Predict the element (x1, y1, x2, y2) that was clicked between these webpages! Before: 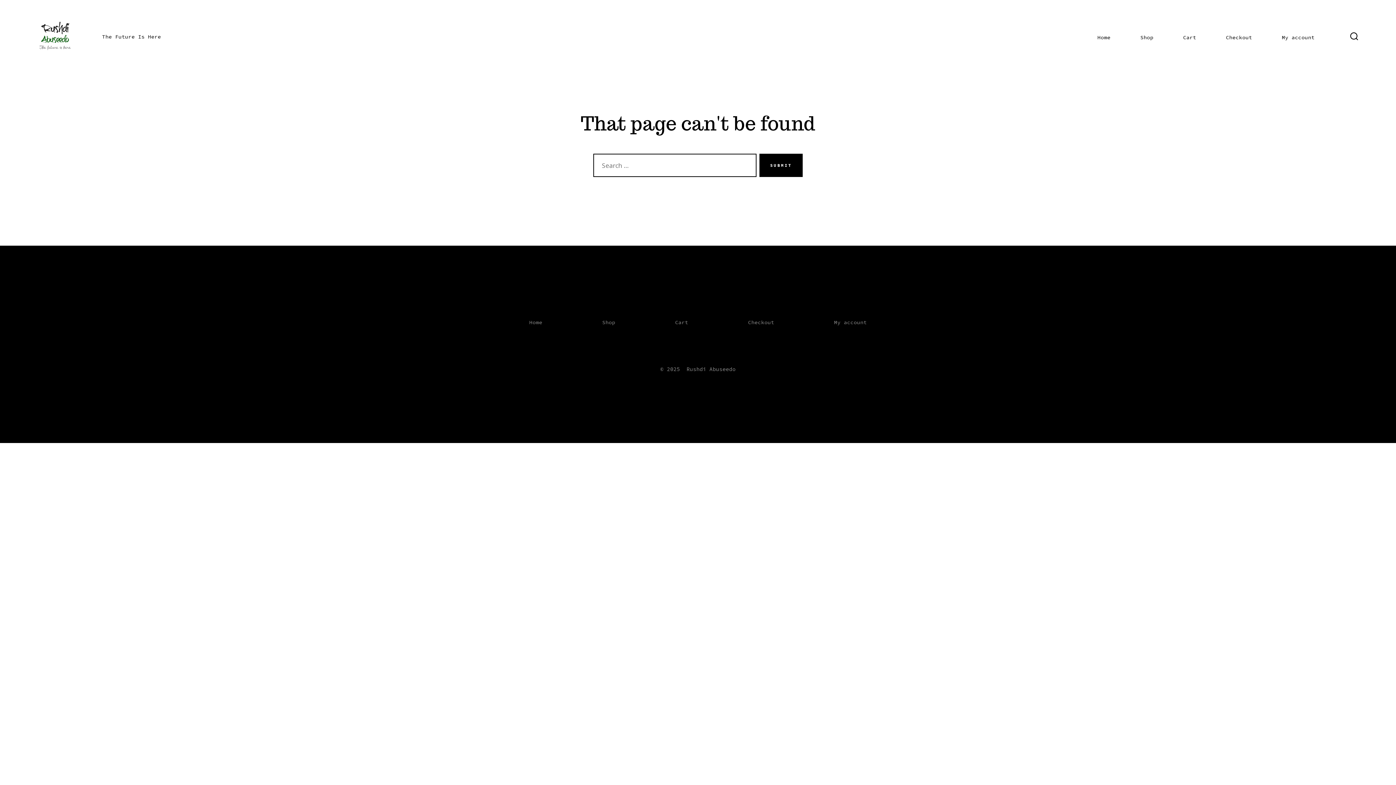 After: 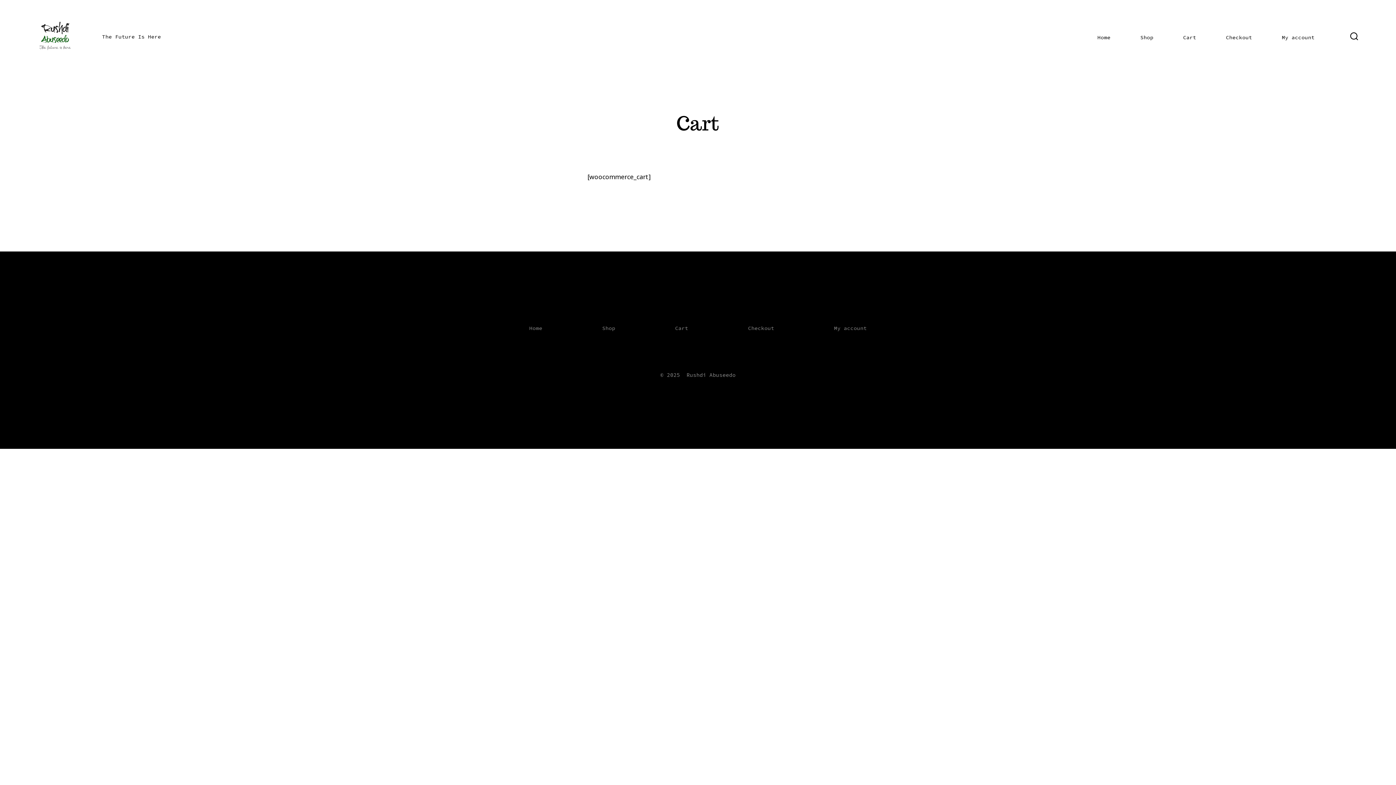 Action: label: Cart bbox: (647, 316, 716, 329)